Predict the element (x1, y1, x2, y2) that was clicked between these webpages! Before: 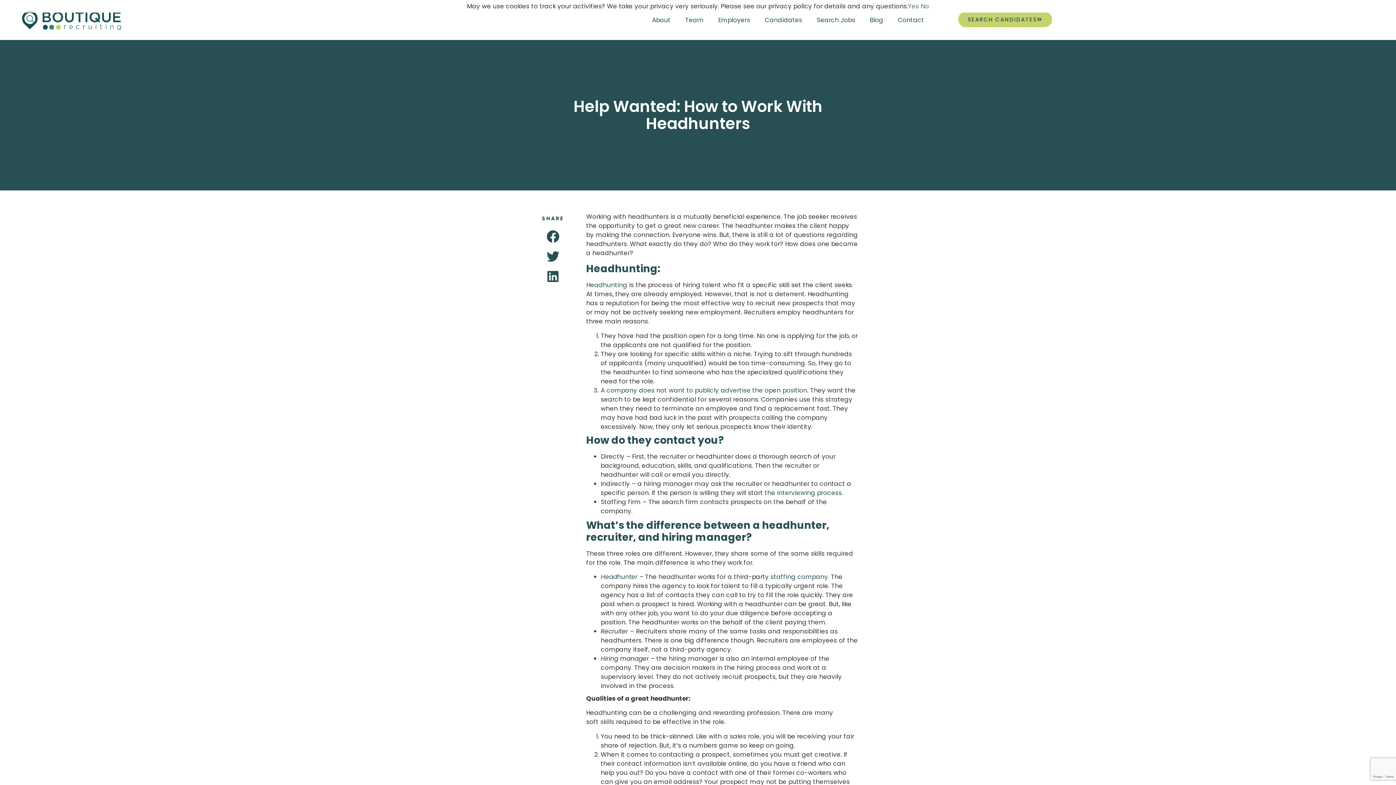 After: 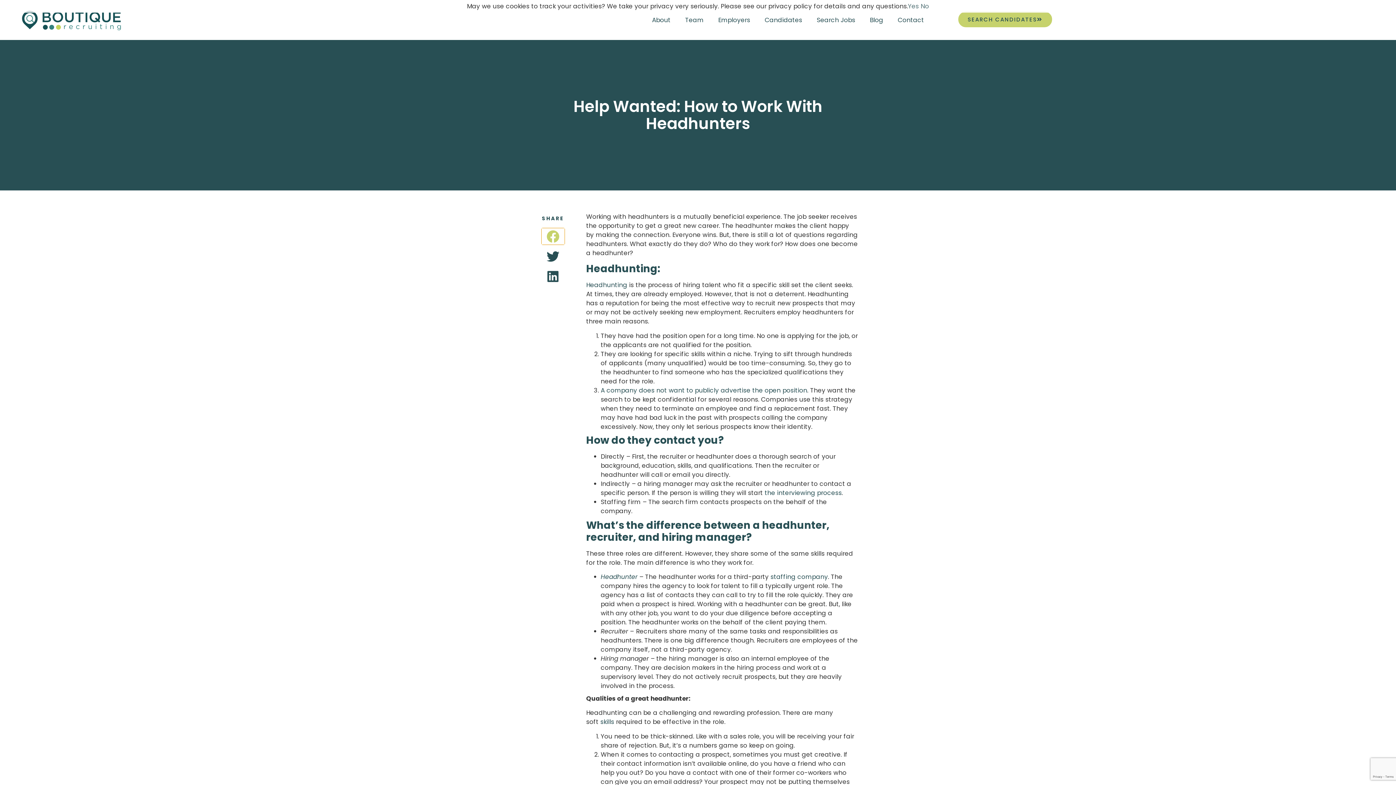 Action: bbox: (541, 228, 564, 244) label: Share on facebook